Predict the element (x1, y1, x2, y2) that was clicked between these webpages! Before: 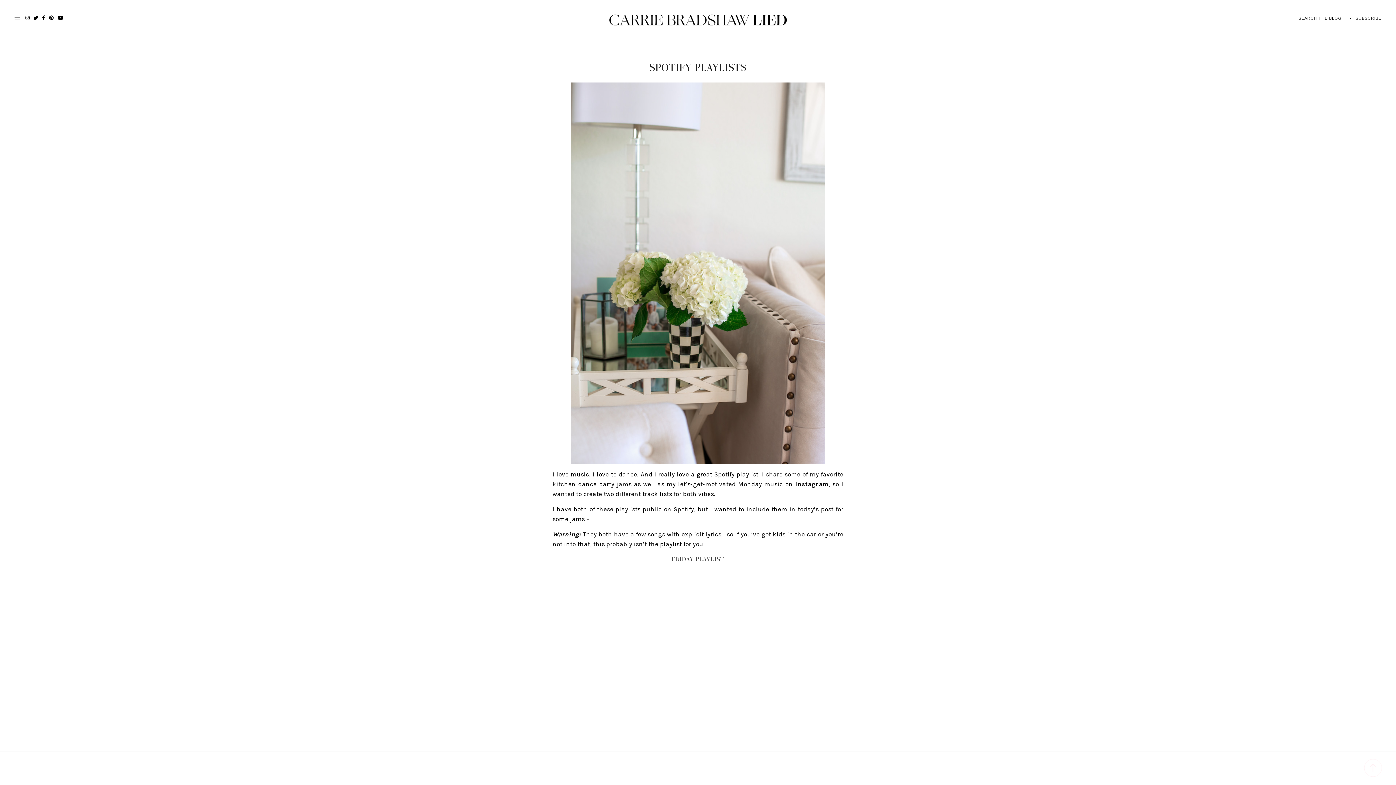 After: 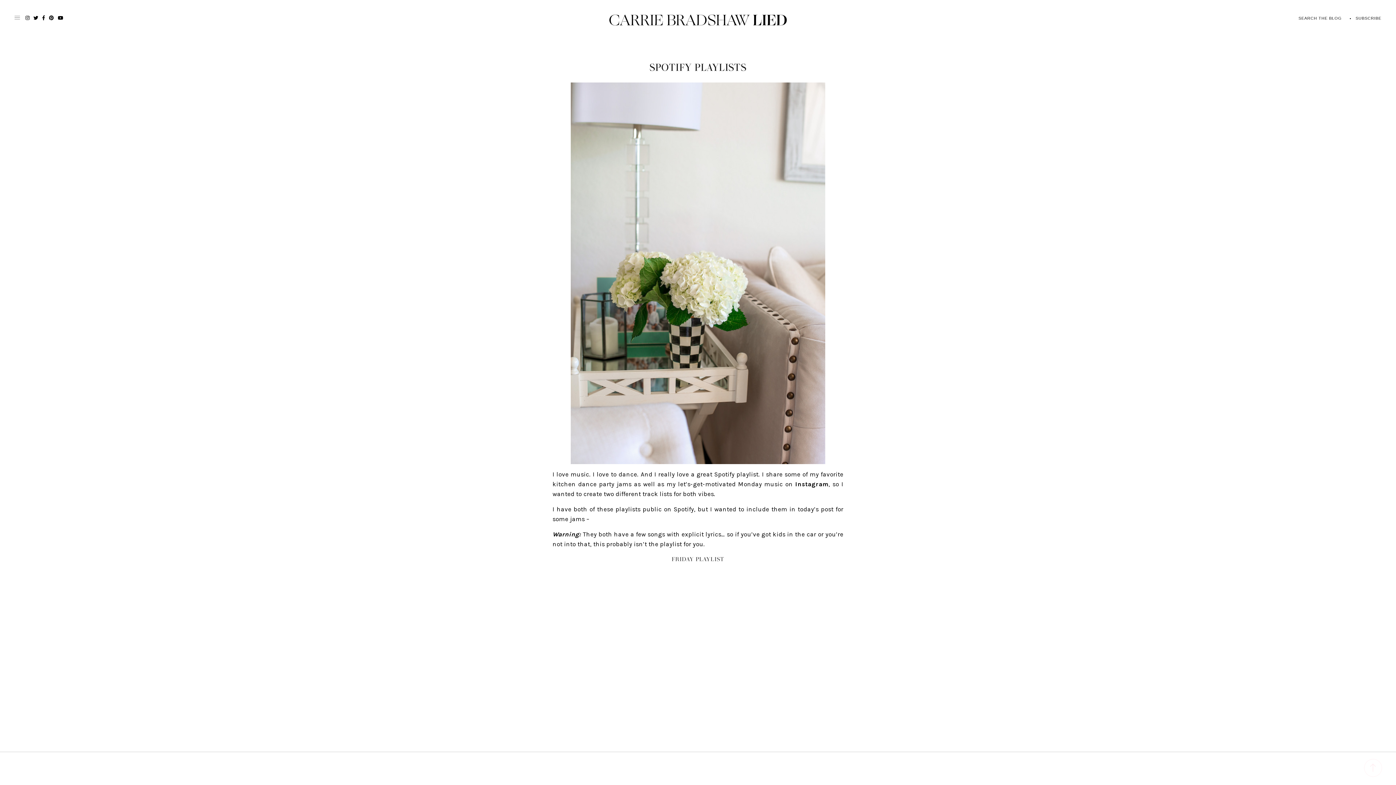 Action: label: SPOTIFY PLAYLISTS bbox: (649, 61, 746, 74)